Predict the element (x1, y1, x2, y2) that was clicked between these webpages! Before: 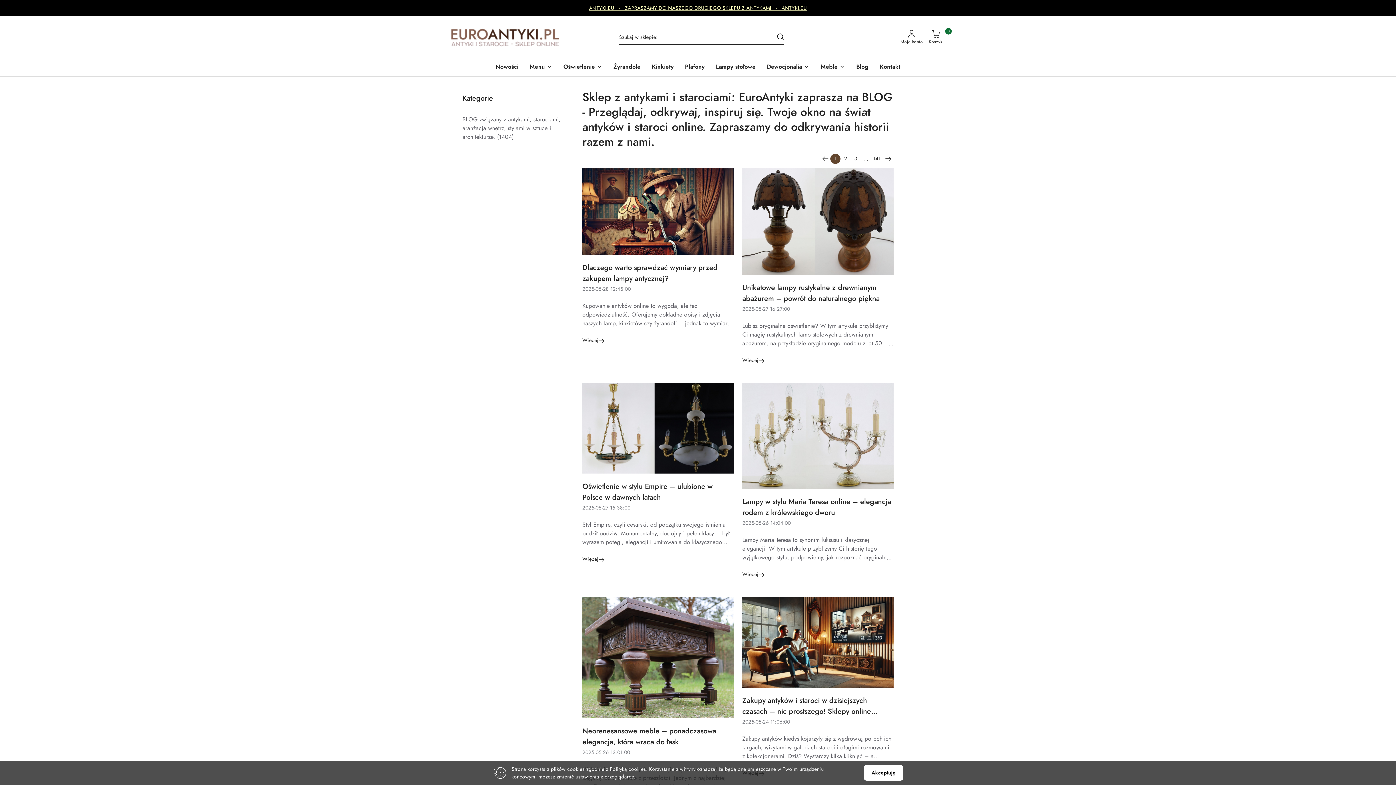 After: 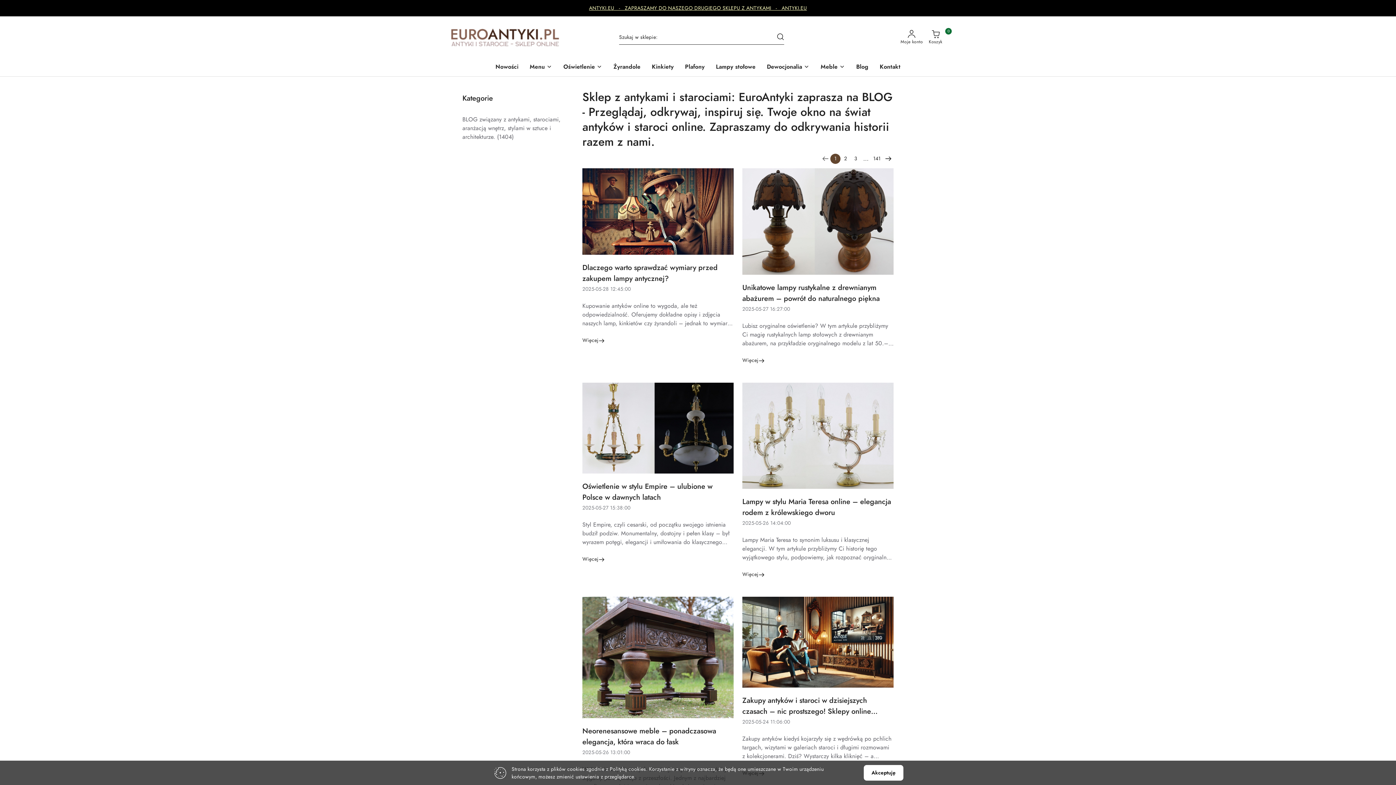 Action: bbox: (589, 4, 625, 11) label: ANTYKI.EU   -   